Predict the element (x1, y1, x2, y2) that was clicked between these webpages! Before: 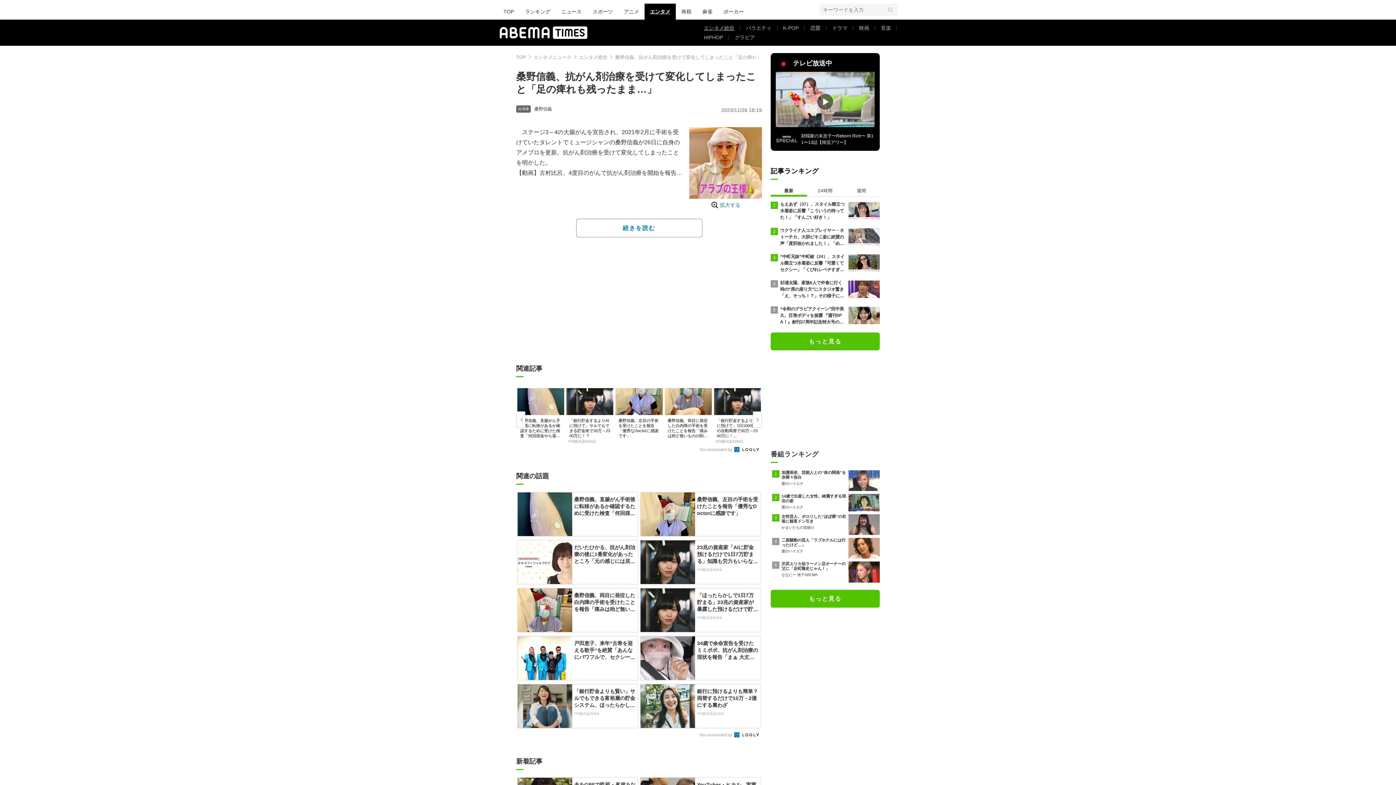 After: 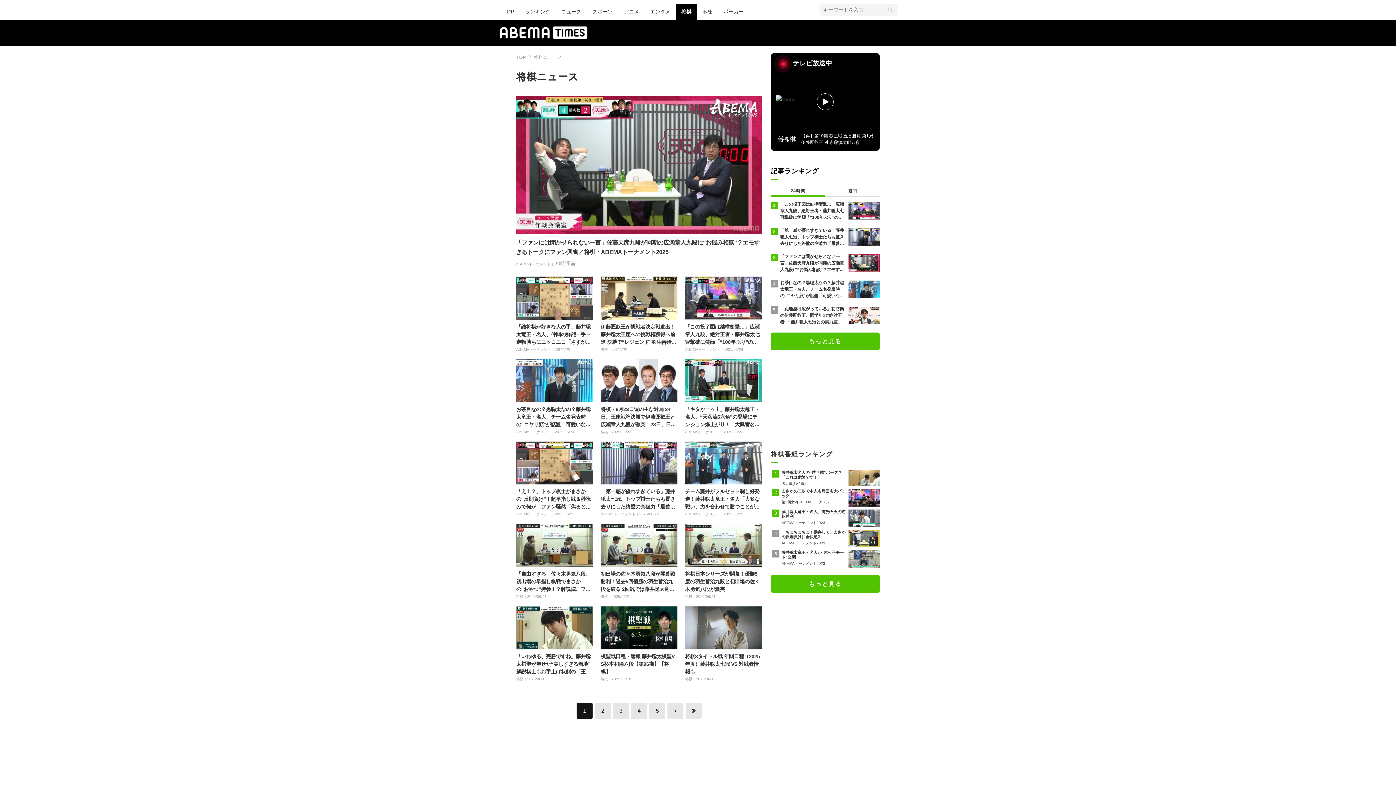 Action: label: 将棋 bbox: (676, 3, 697, 19)